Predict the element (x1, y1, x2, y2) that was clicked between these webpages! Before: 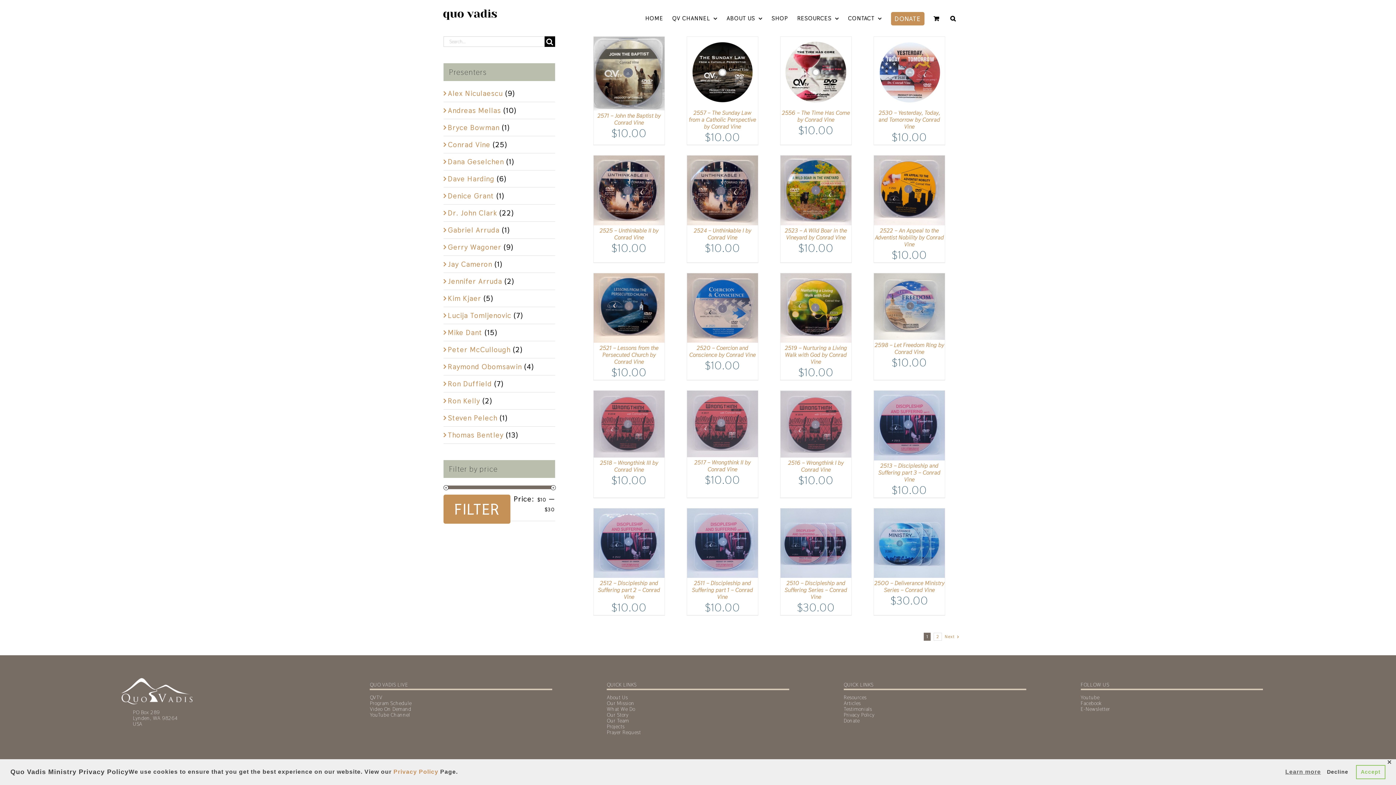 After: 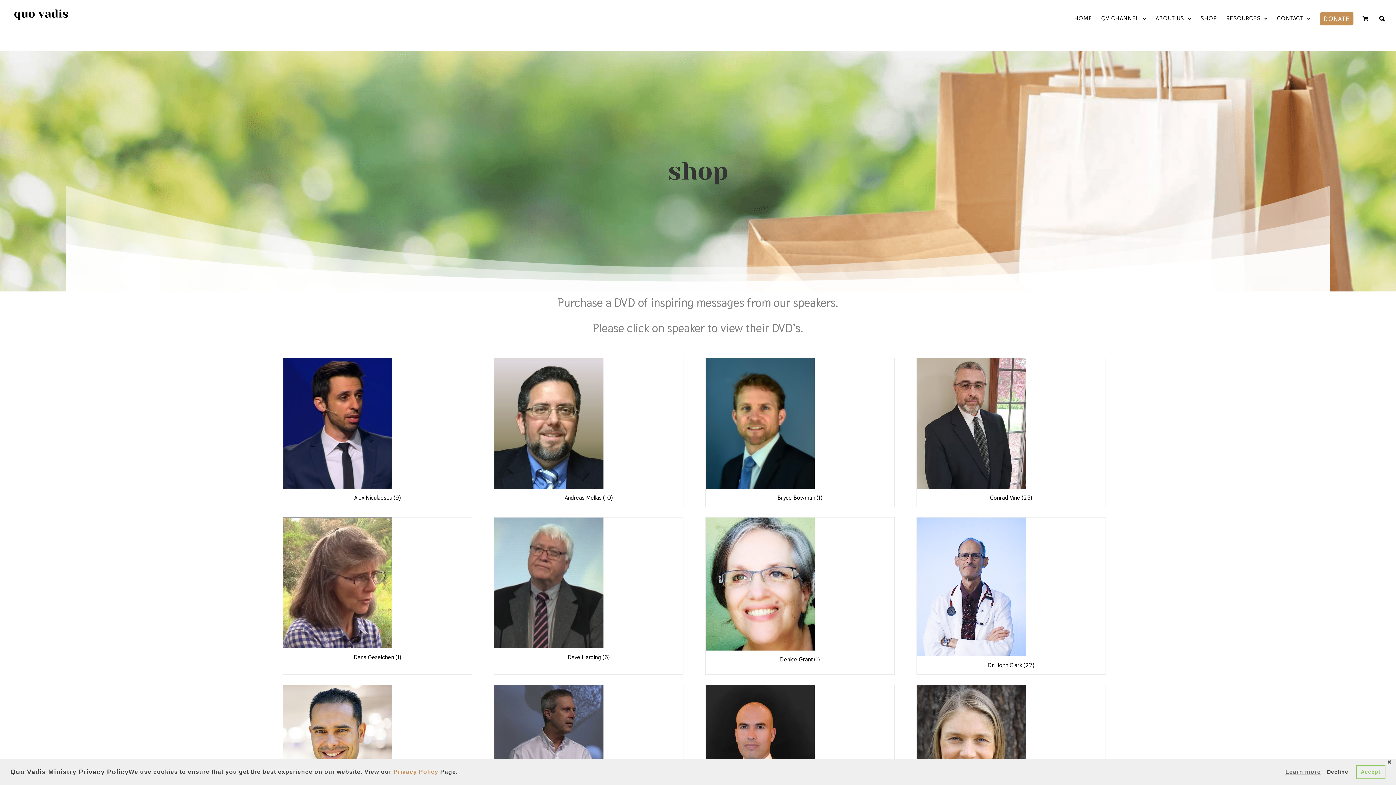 Action: label: SHOP bbox: (771, 3, 788, 32)